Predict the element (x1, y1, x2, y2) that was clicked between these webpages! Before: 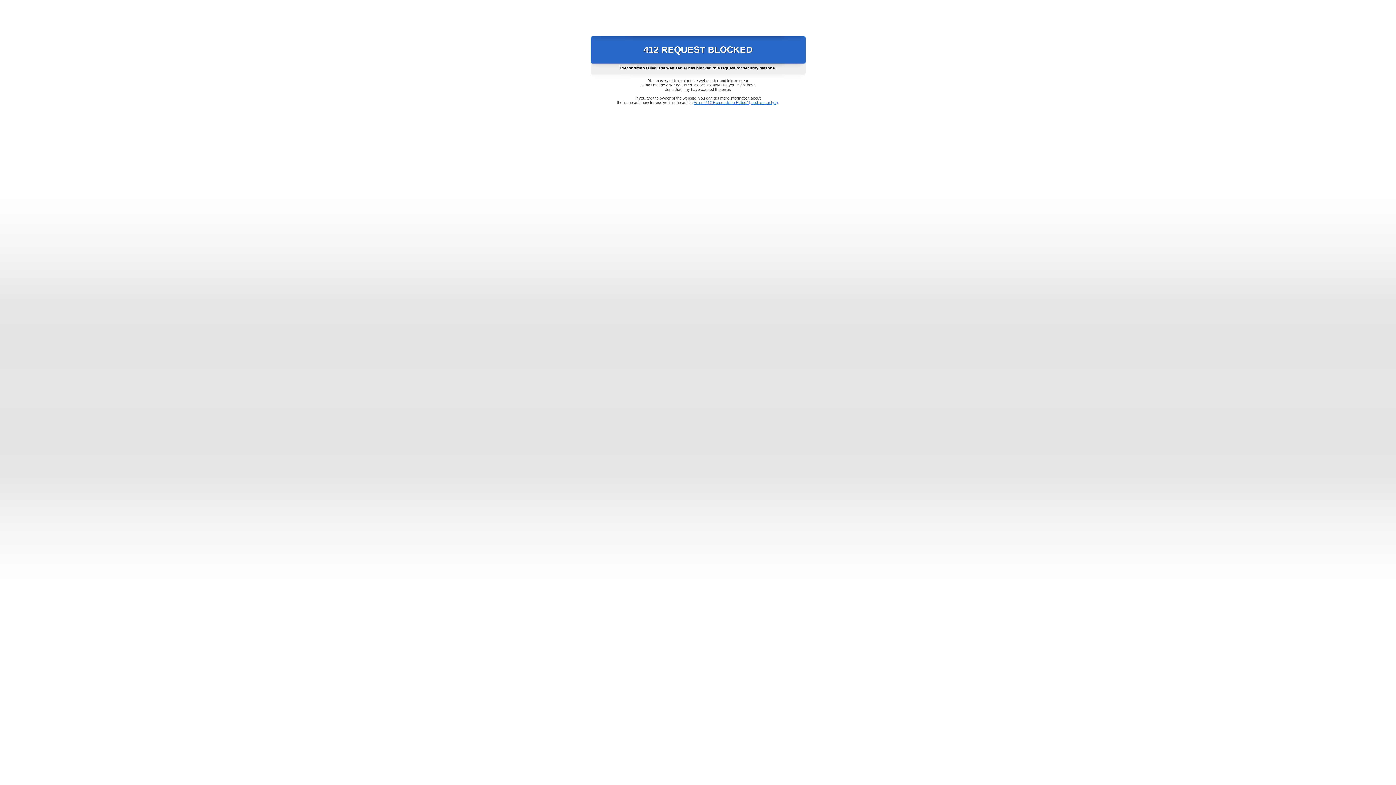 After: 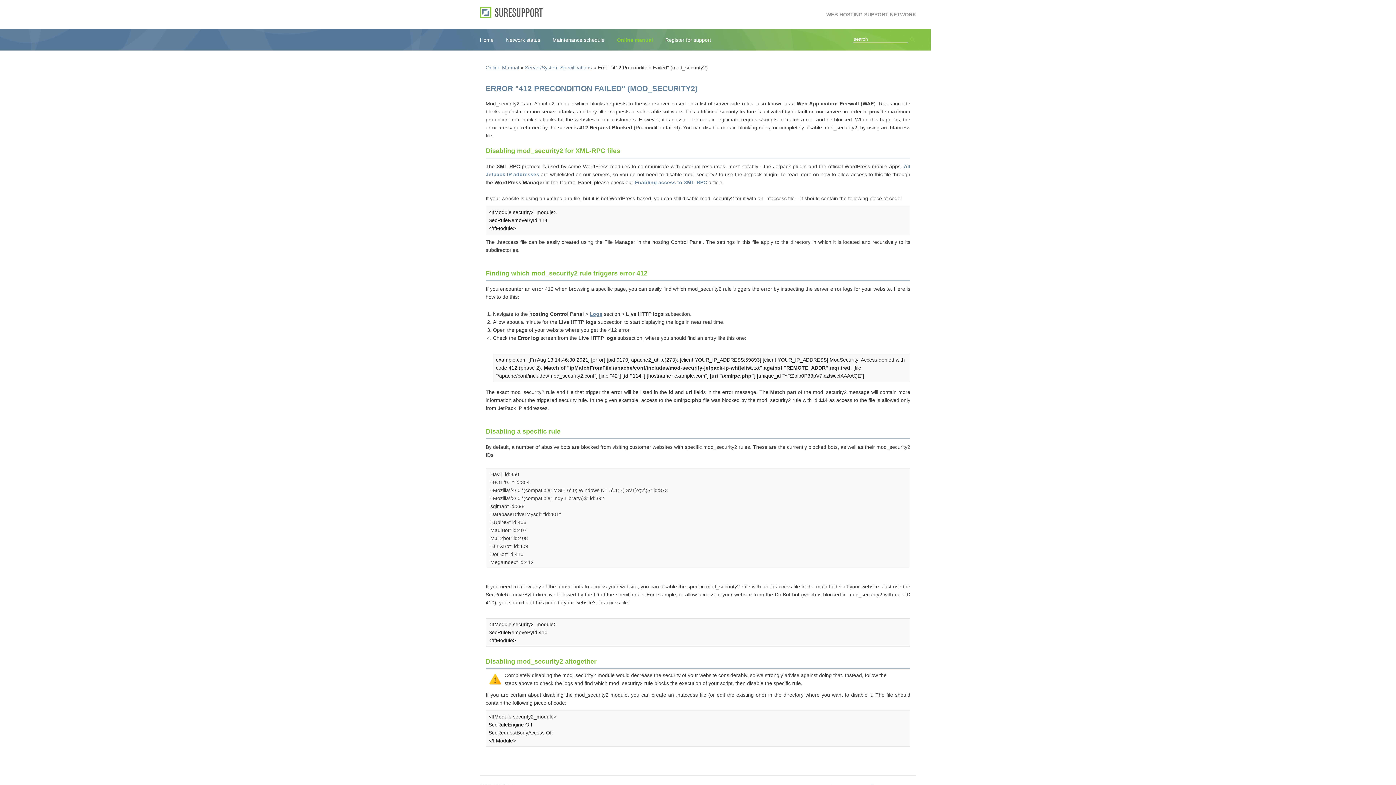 Action: bbox: (693, 100, 778, 104) label: Error "412 Precondition Failed" (mod_security2)